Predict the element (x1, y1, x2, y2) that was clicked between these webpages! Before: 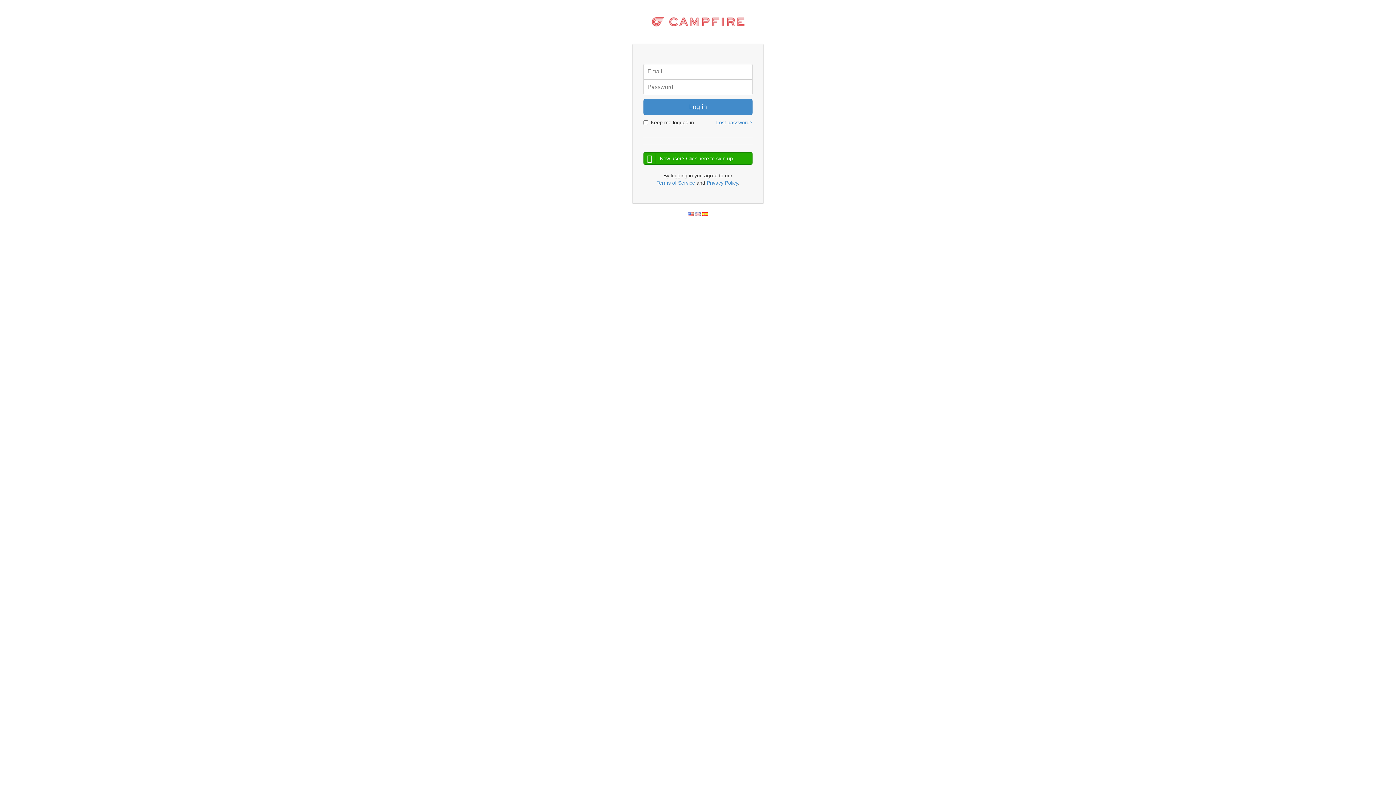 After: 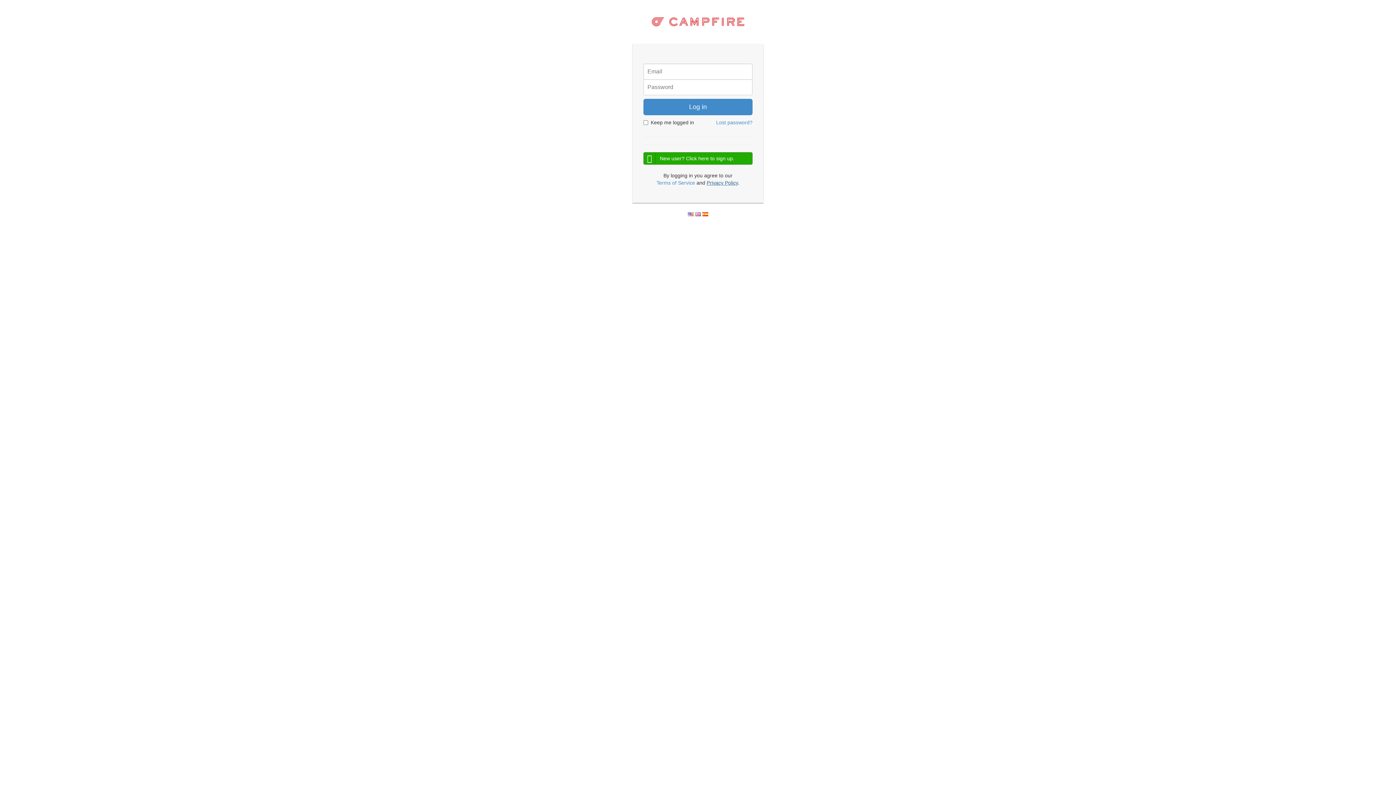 Action: label: Privacy Policy bbox: (706, 180, 738, 185)